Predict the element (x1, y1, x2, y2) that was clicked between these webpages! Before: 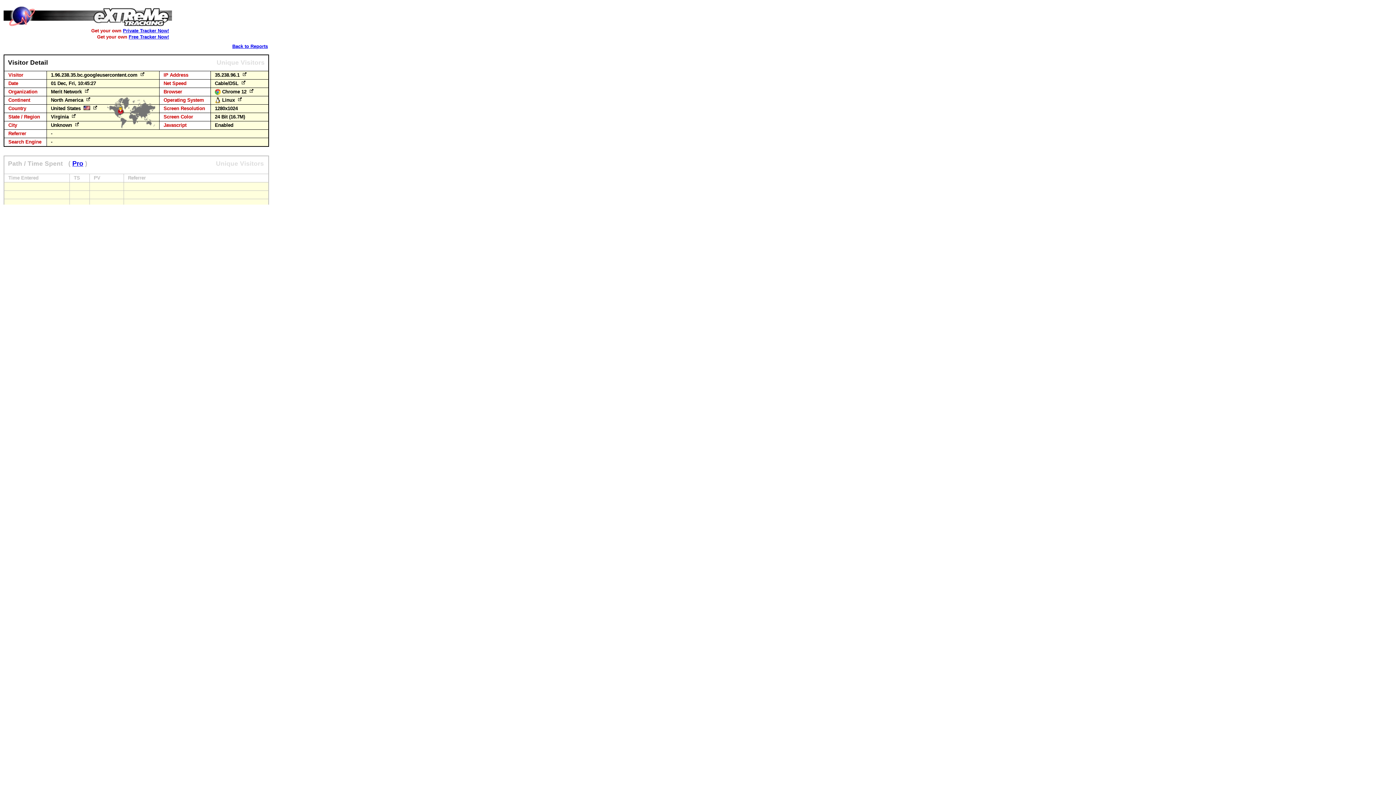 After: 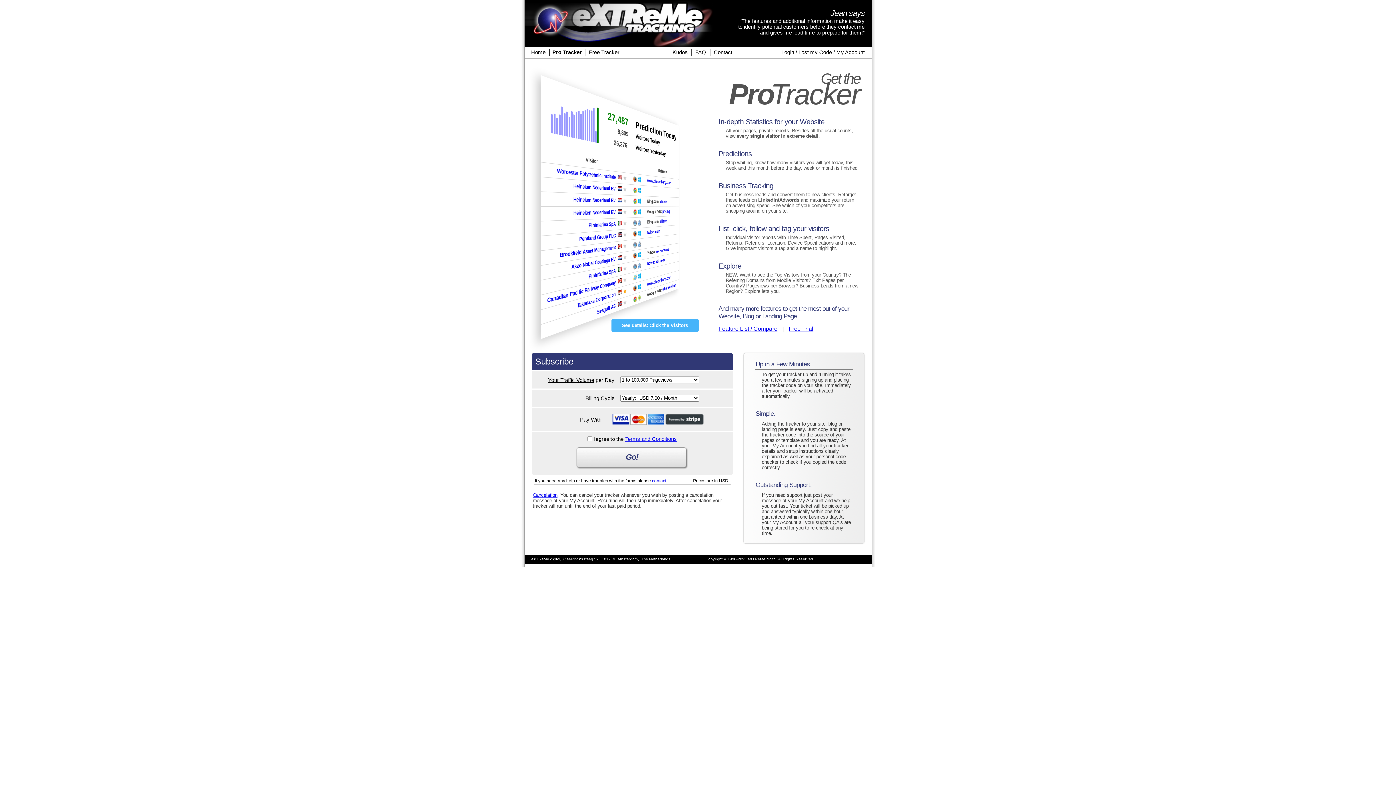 Action: bbox: (122, 28, 169, 33) label: Private Tracker Now!